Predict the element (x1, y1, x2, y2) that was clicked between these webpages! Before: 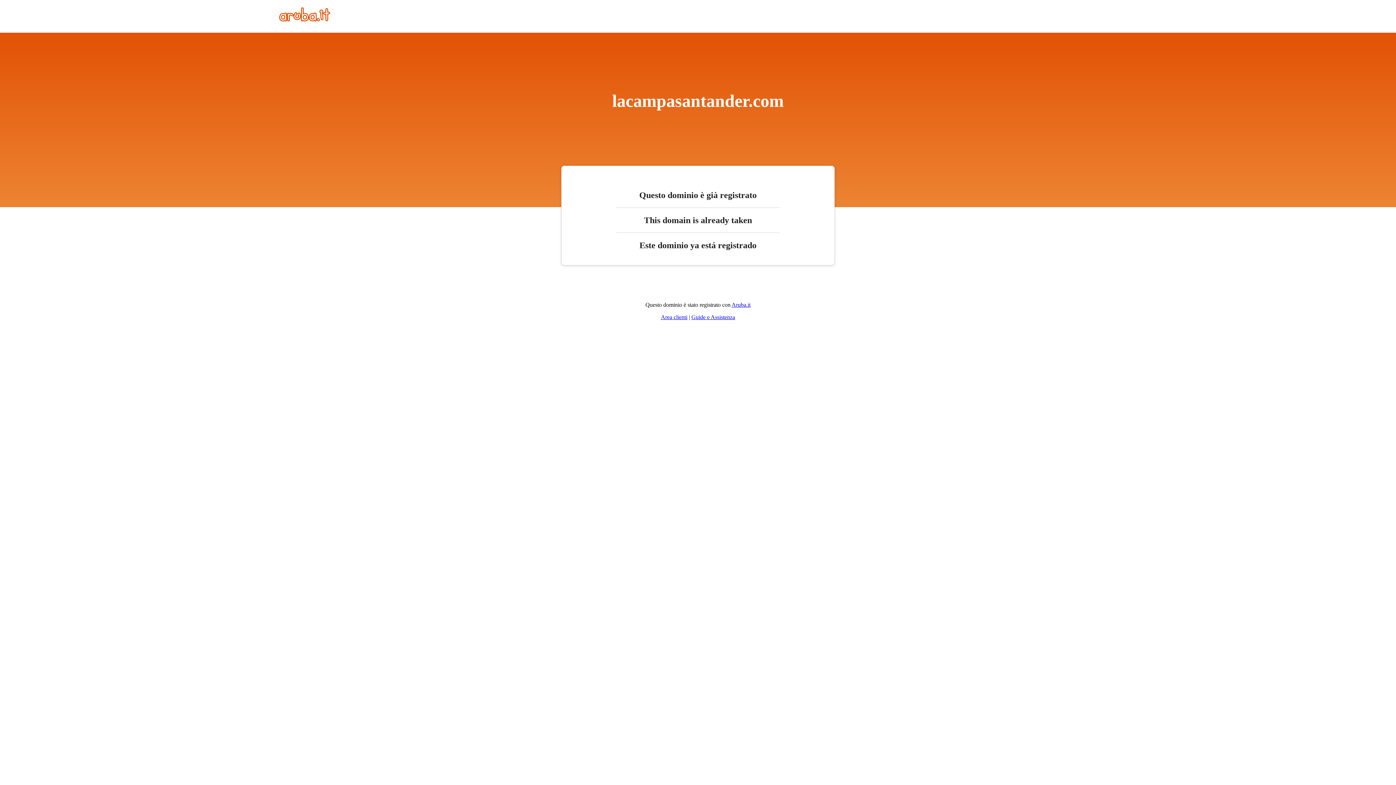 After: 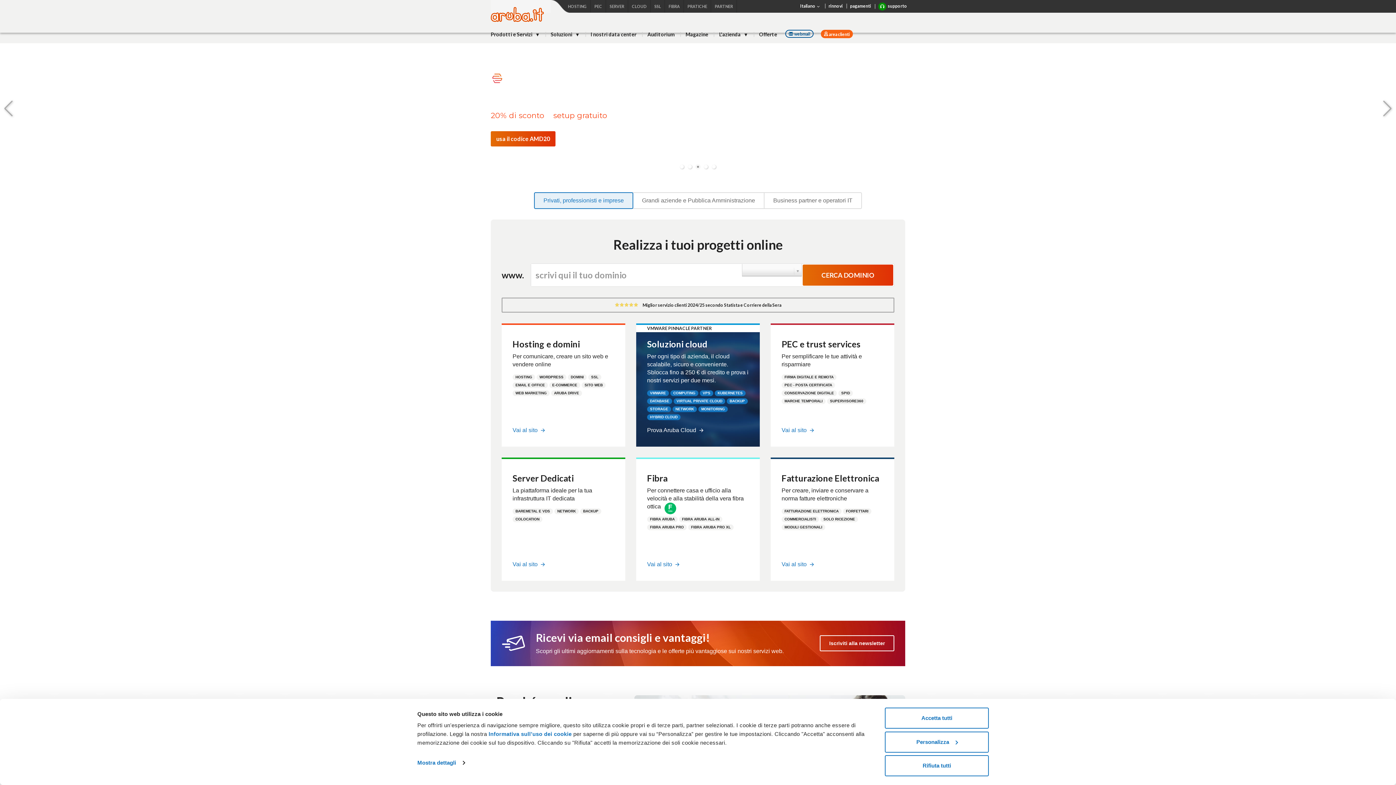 Action: bbox: (279, 16, 330, 22)